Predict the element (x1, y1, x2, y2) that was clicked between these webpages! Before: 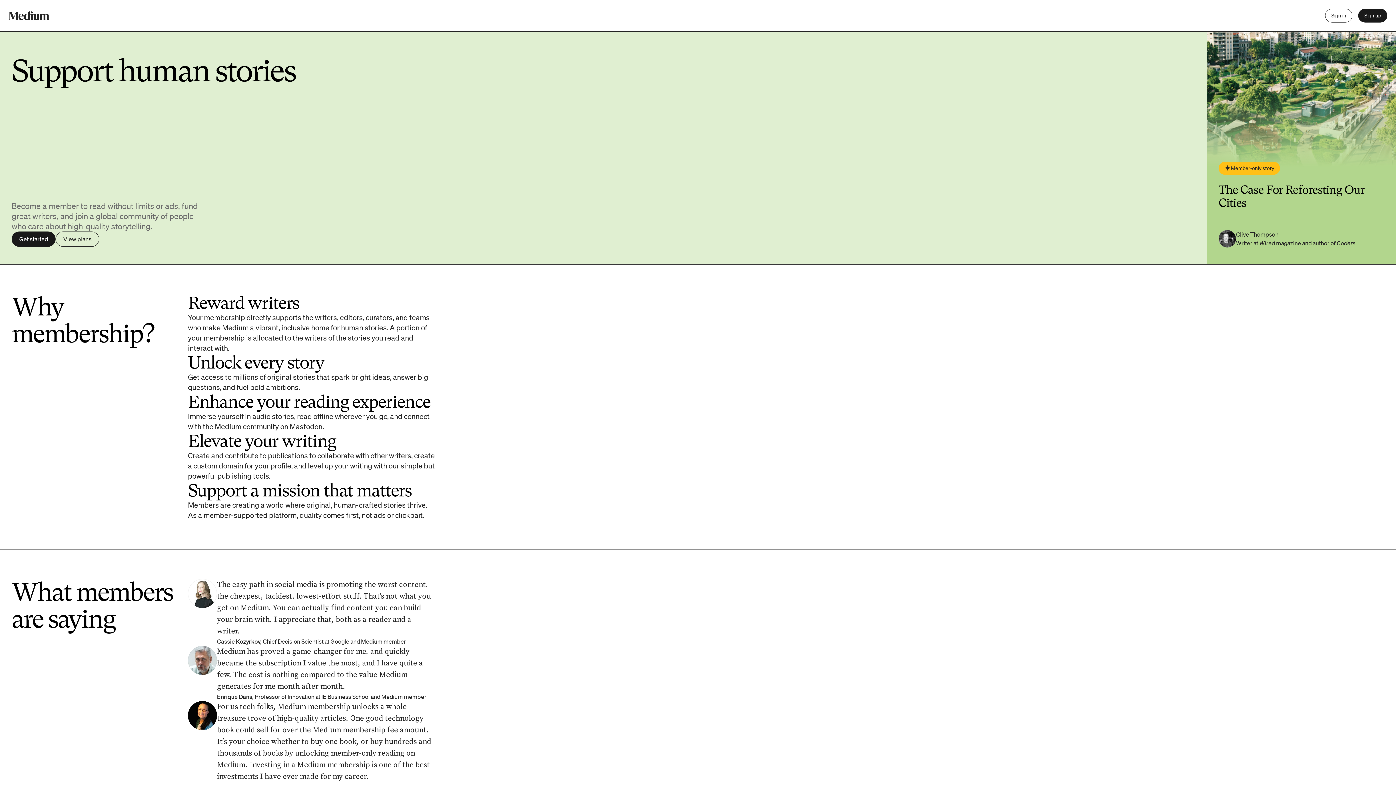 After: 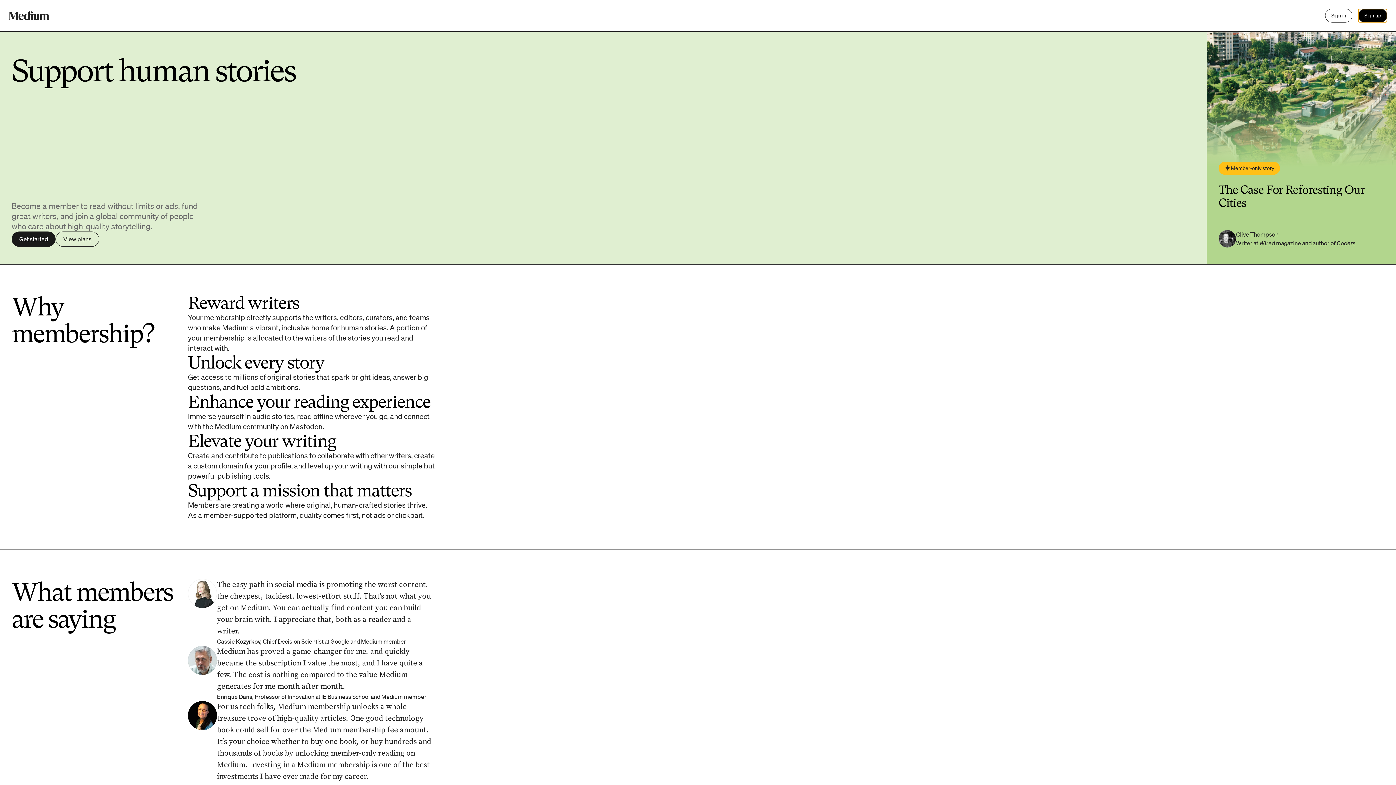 Action: label: Sign up bbox: (1358, 8, 1387, 22)